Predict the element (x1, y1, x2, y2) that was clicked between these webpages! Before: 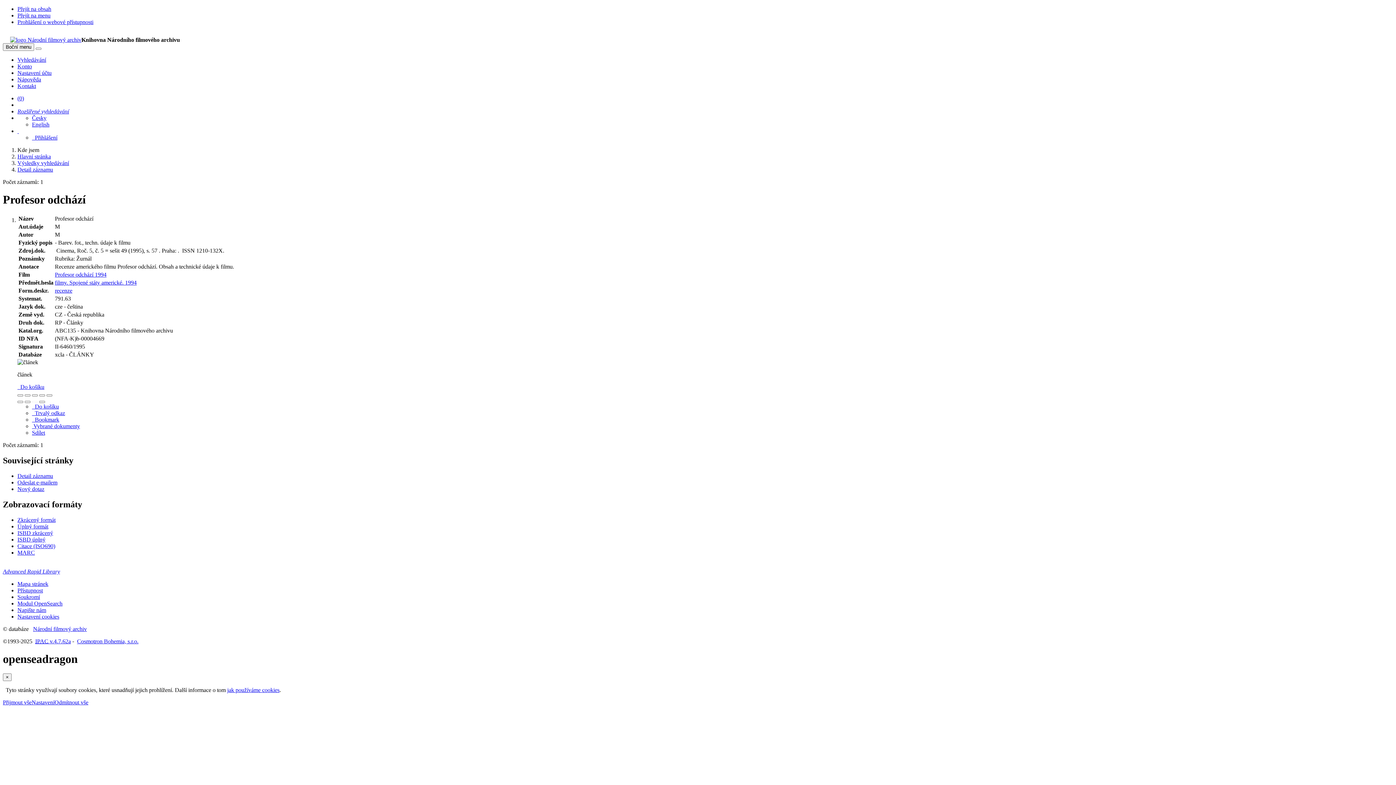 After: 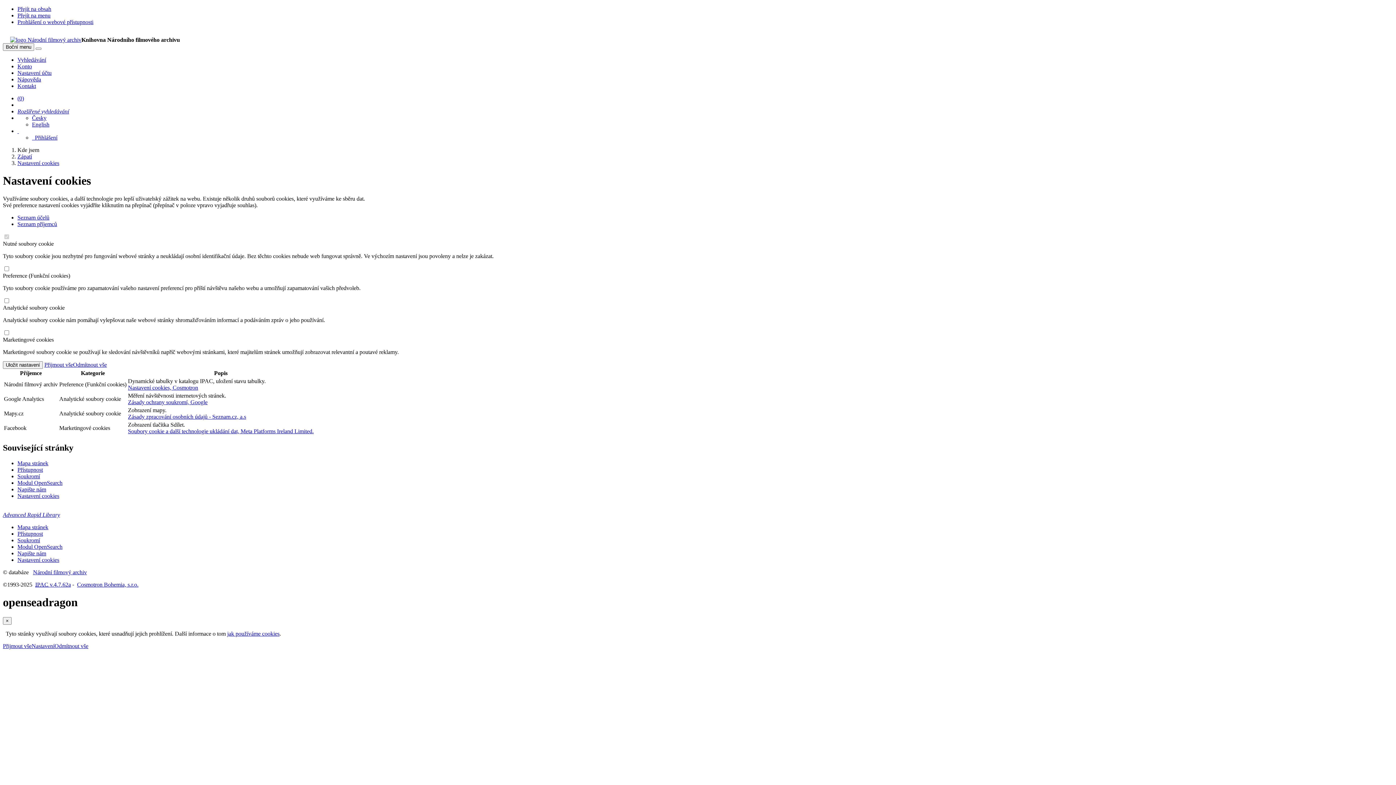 Action: bbox: (31, 699, 54, 705) label: Nastavení cookies